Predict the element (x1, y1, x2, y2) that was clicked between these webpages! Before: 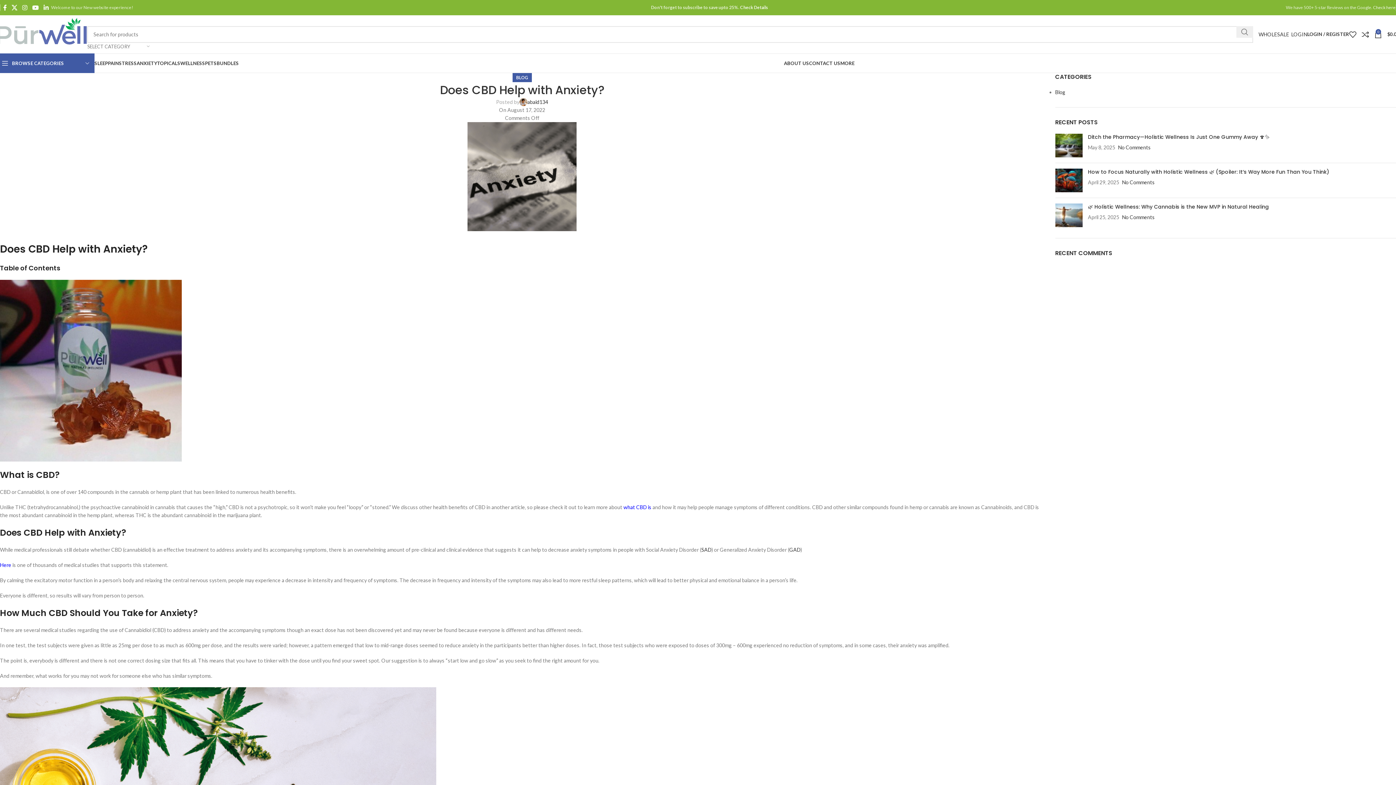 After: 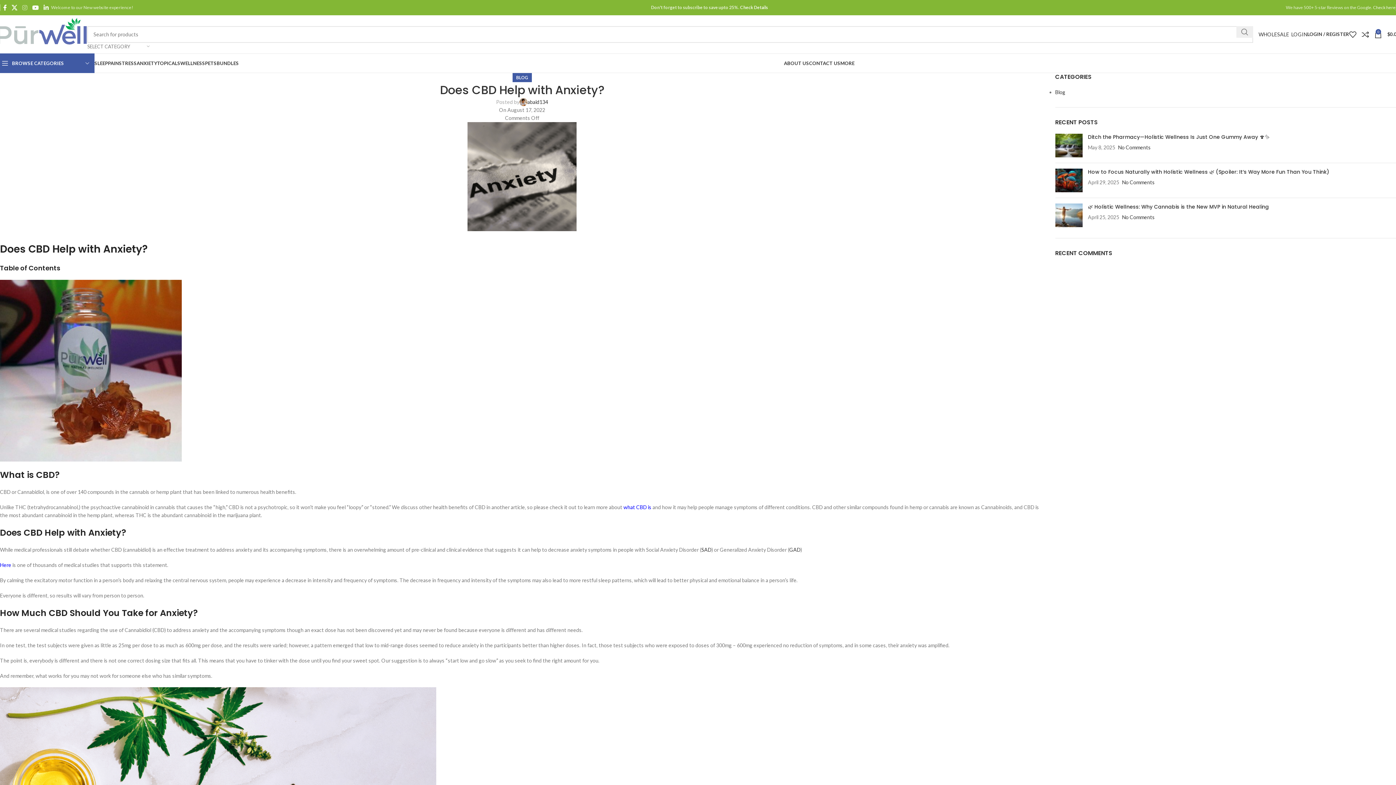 Action: bbox: (19, 2, 29, 13) label: Instagram social link